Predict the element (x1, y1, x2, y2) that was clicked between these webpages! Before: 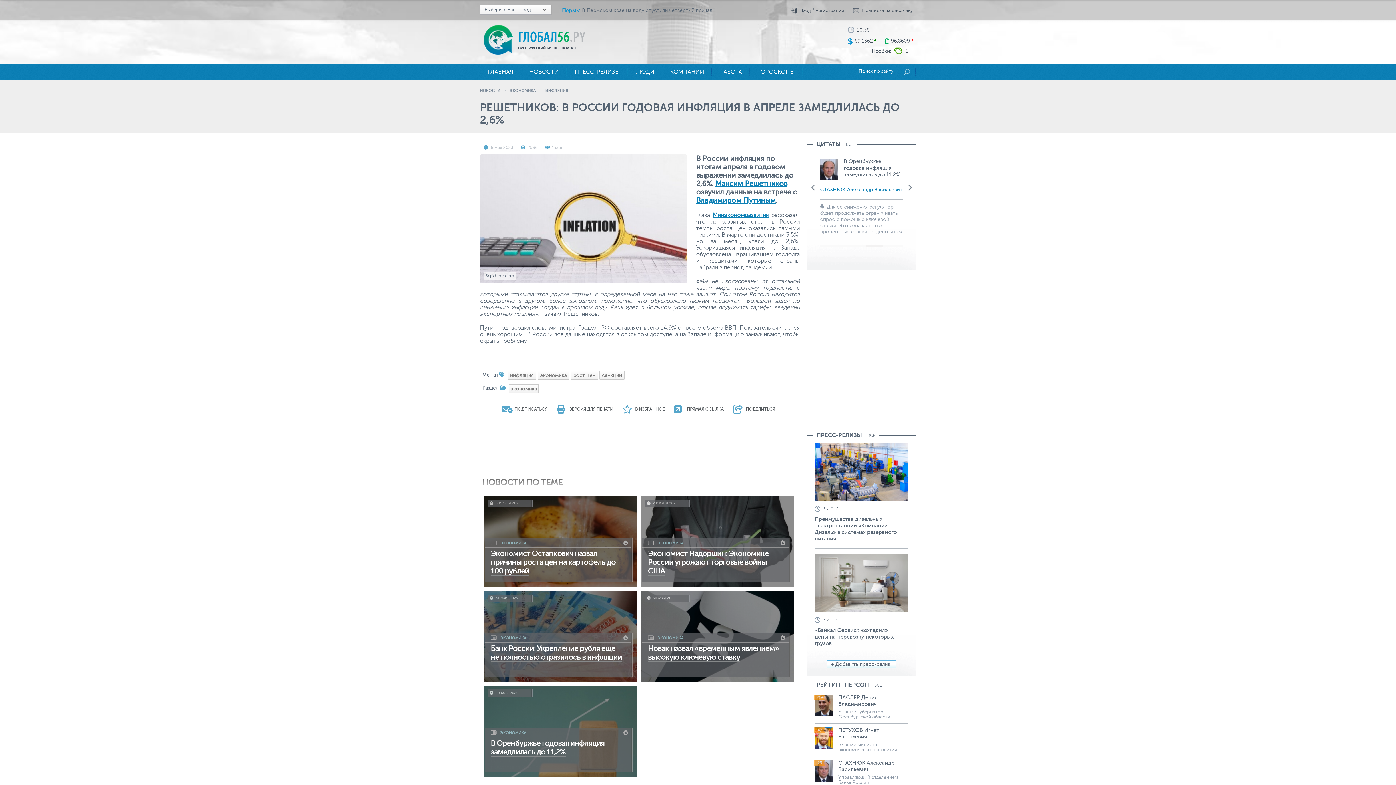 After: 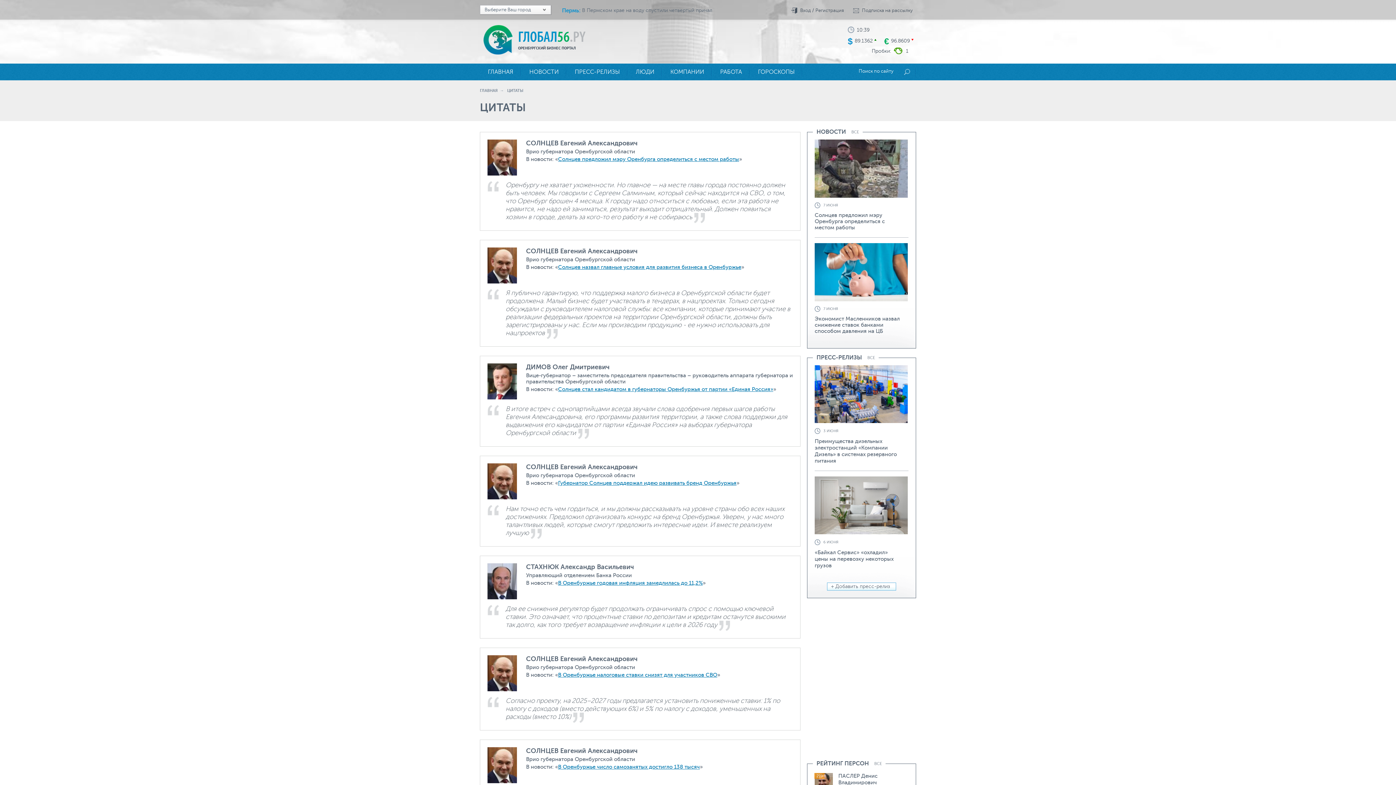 Action: label: ВСЕ bbox: (846, 142, 857, 146)